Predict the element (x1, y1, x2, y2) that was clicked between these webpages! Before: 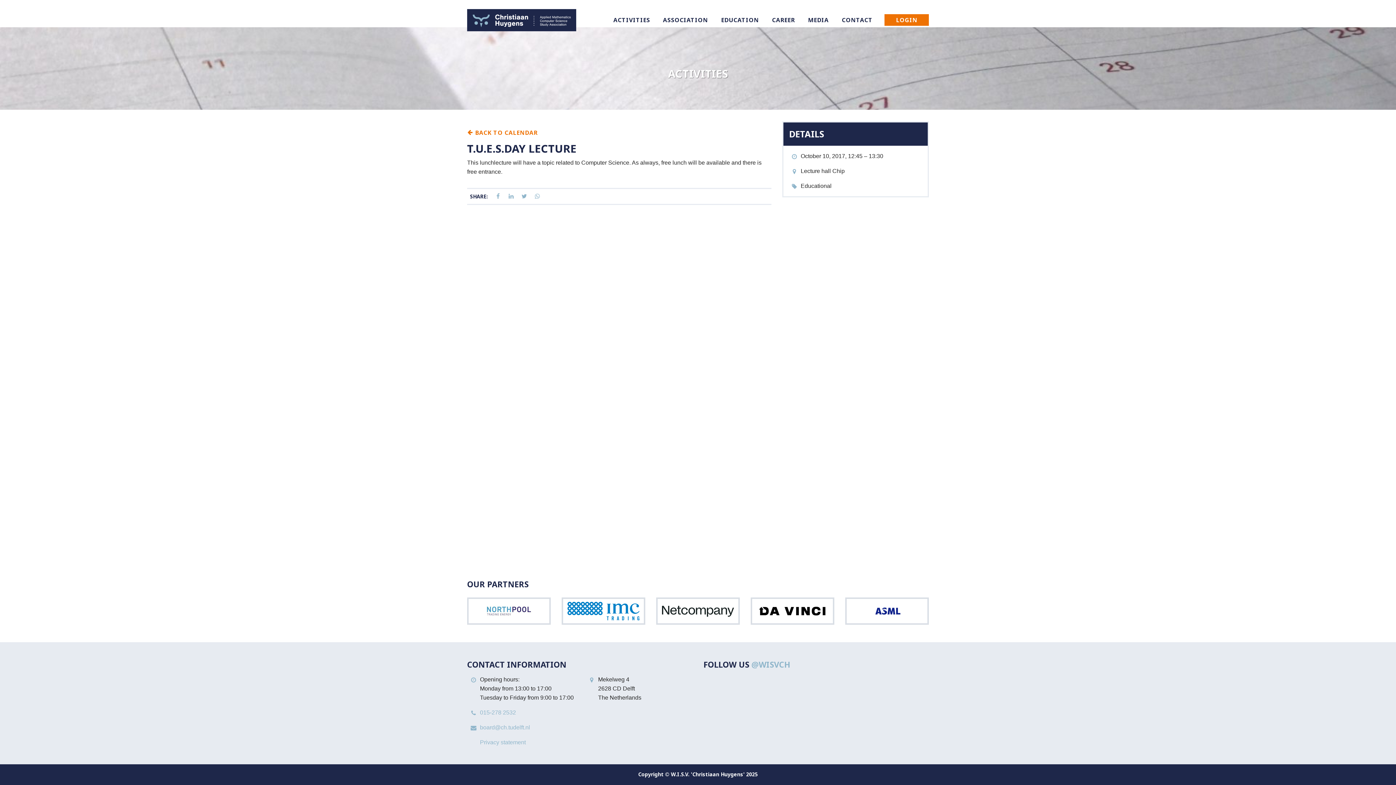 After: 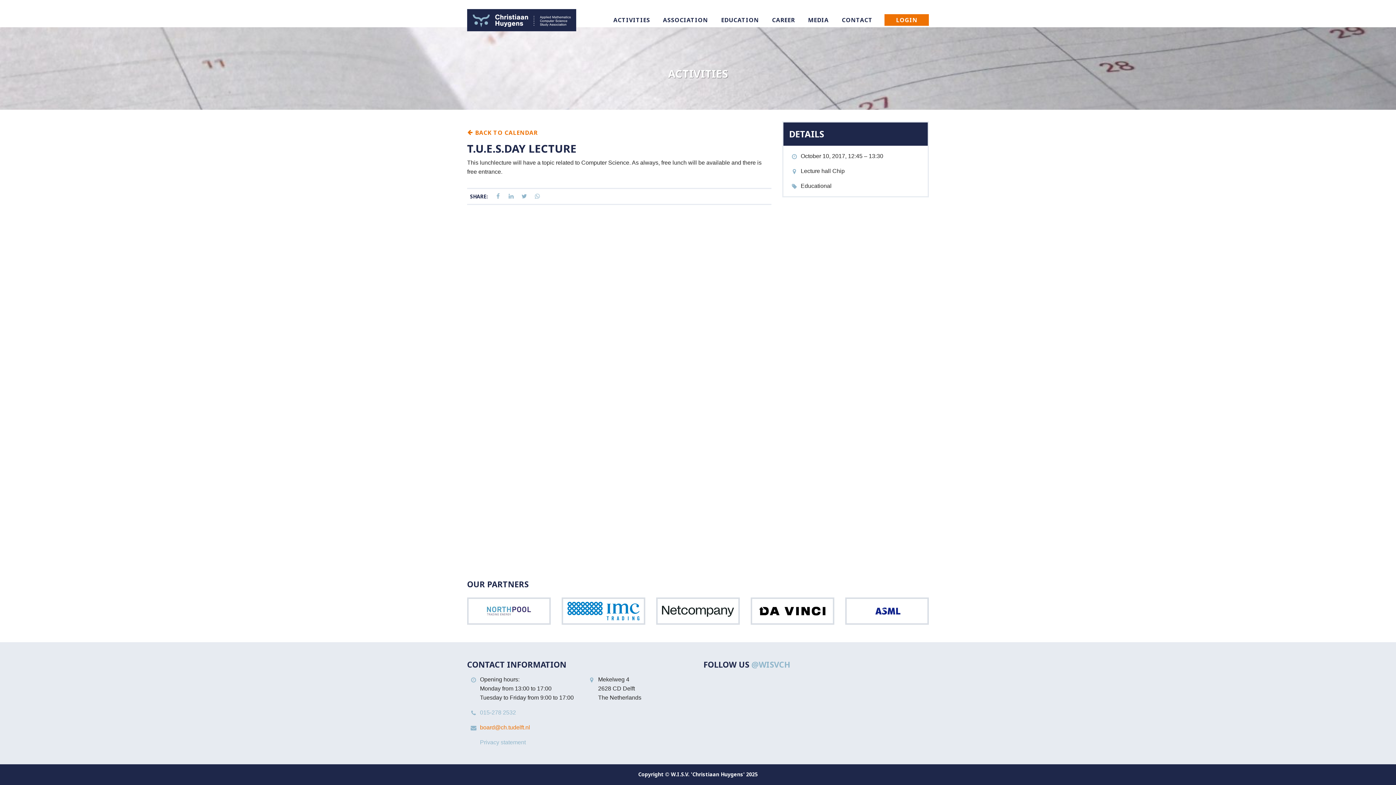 Action: bbox: (480, 724, 530, 730) label: board@ch.tudelft.nl